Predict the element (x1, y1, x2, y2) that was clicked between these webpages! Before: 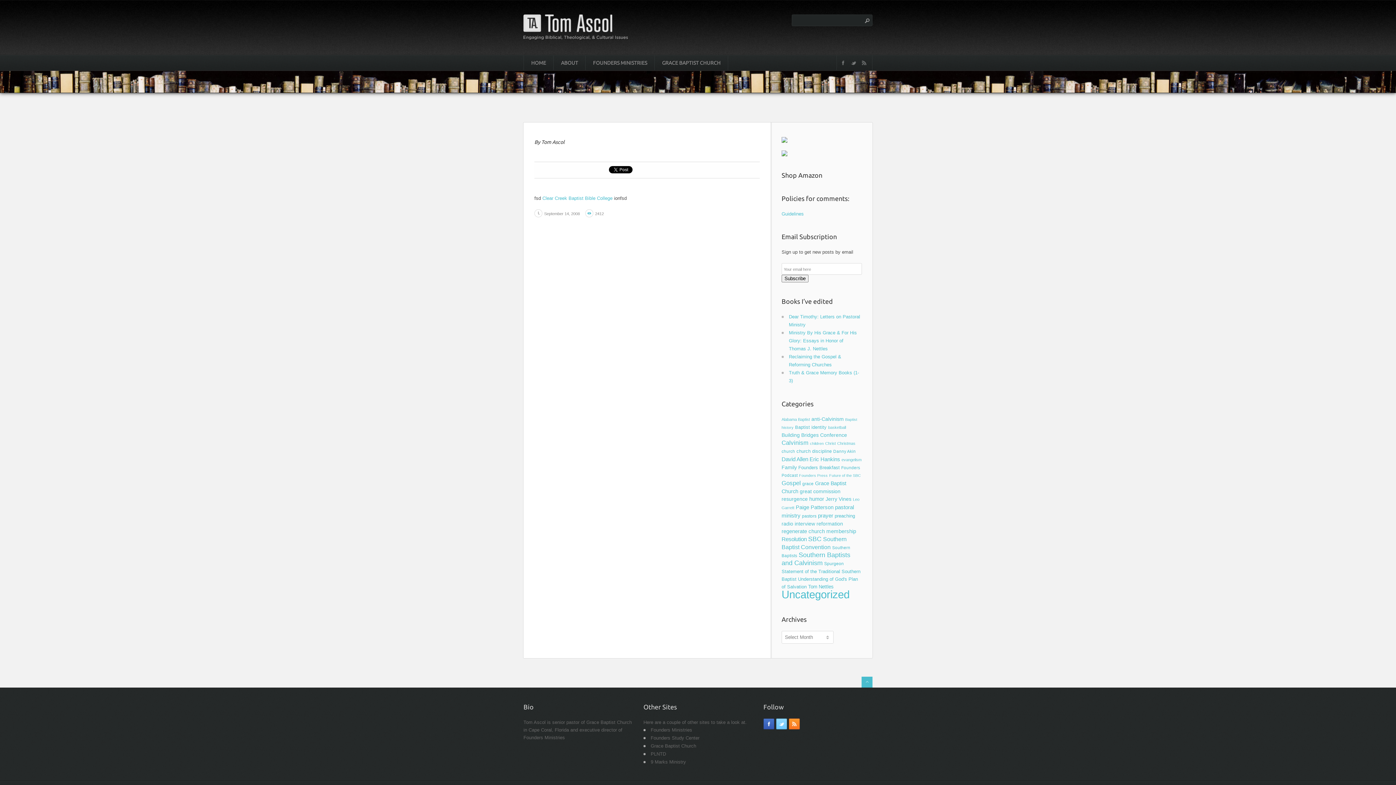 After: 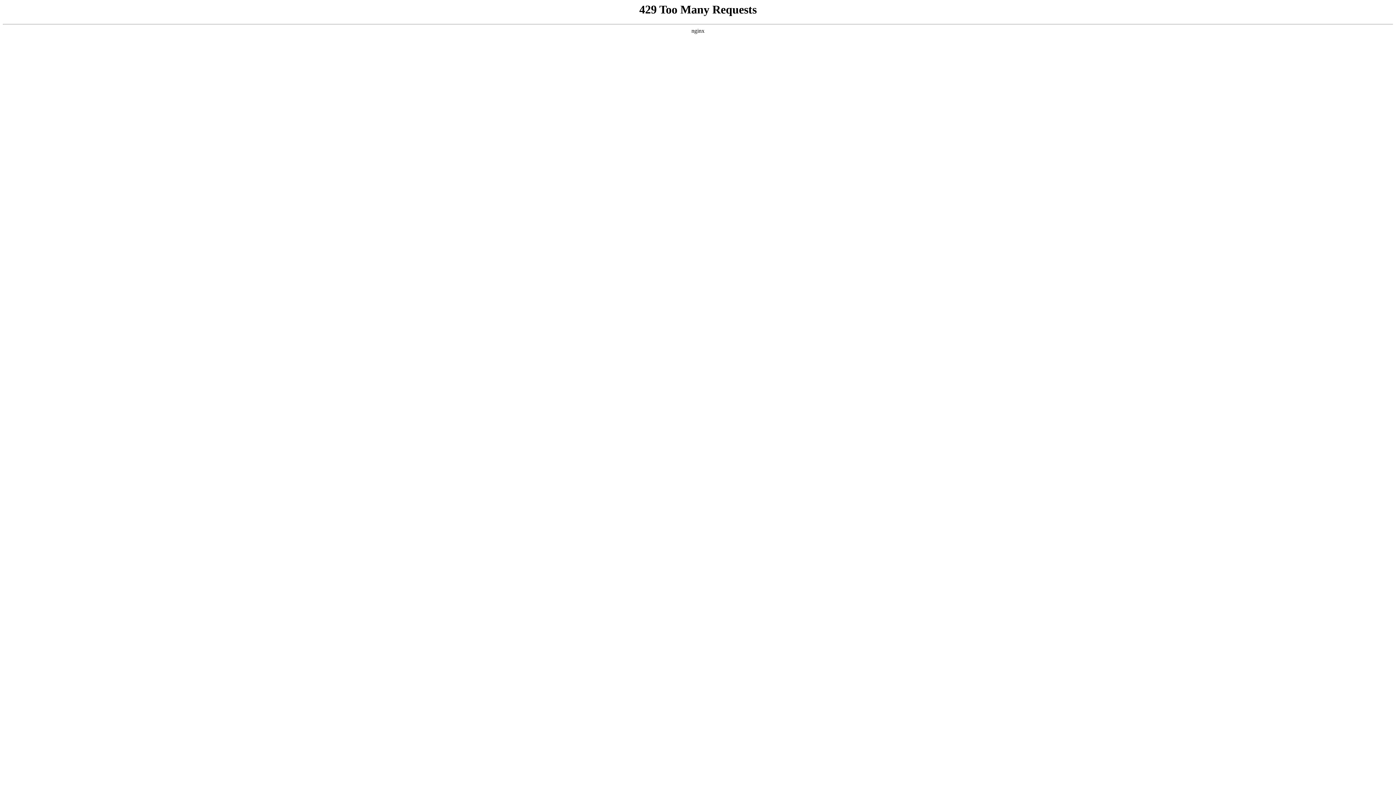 Action: label: regenerate church membership (16 items) bbox: (781, 528, 856, 534)